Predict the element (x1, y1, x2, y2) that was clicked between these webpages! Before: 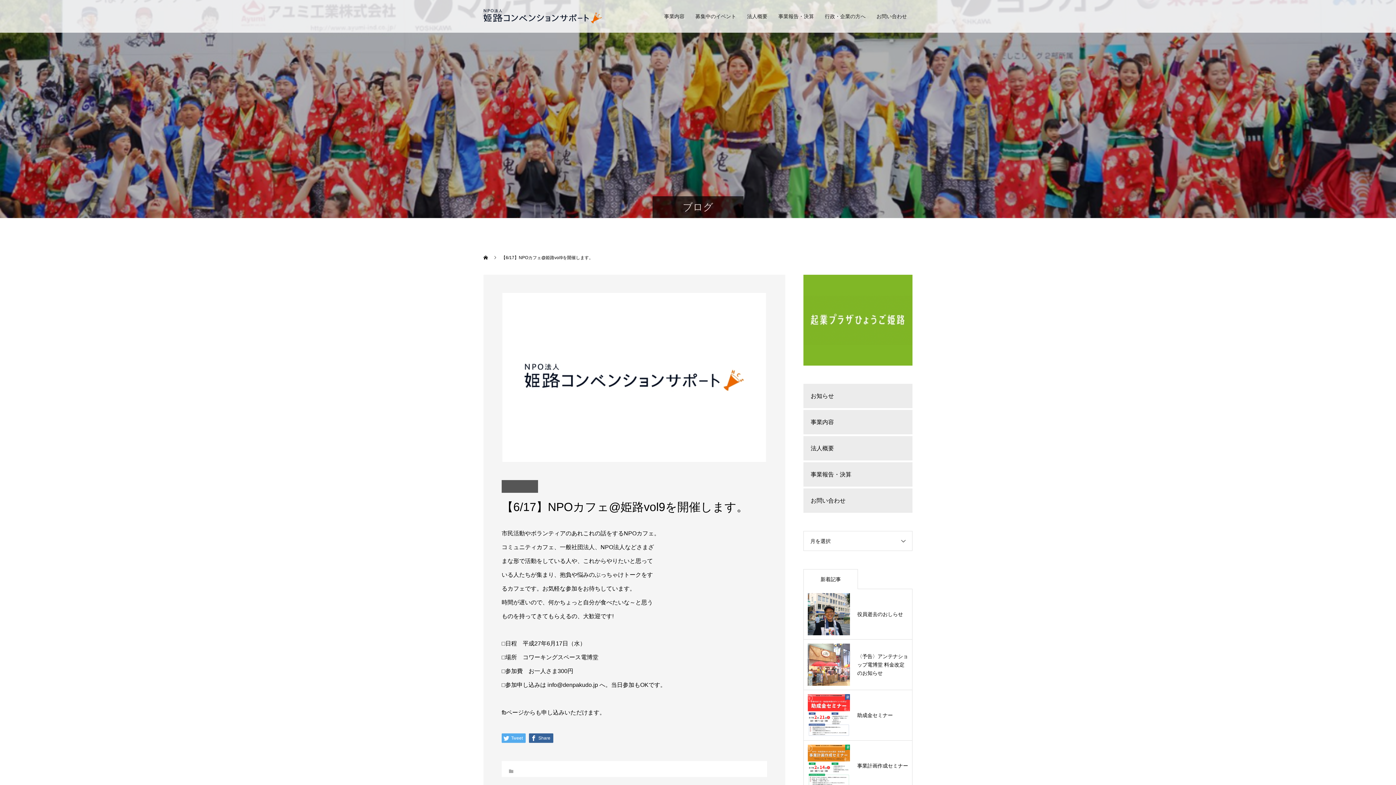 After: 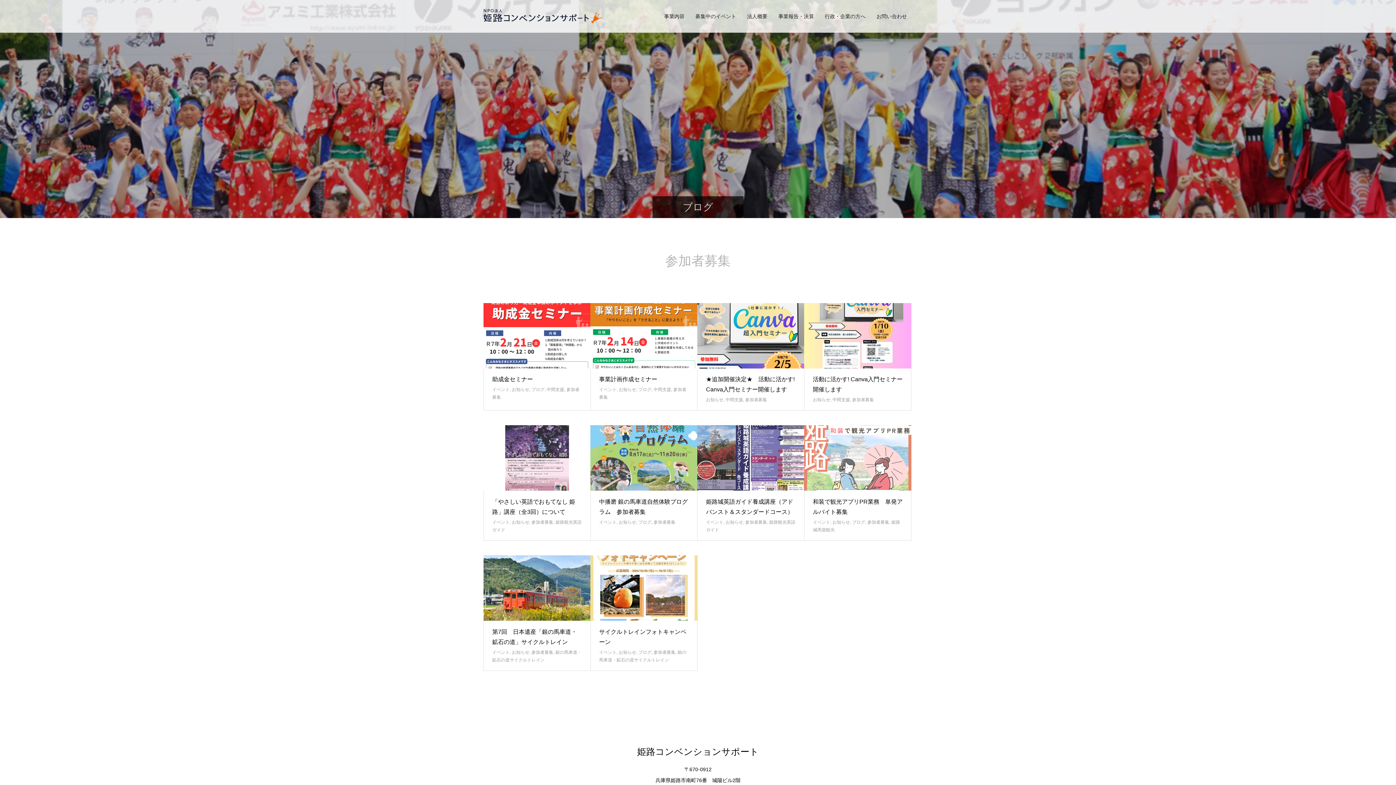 Action: label: 募集中のイベント bbox: (690, 0, 741, 32)